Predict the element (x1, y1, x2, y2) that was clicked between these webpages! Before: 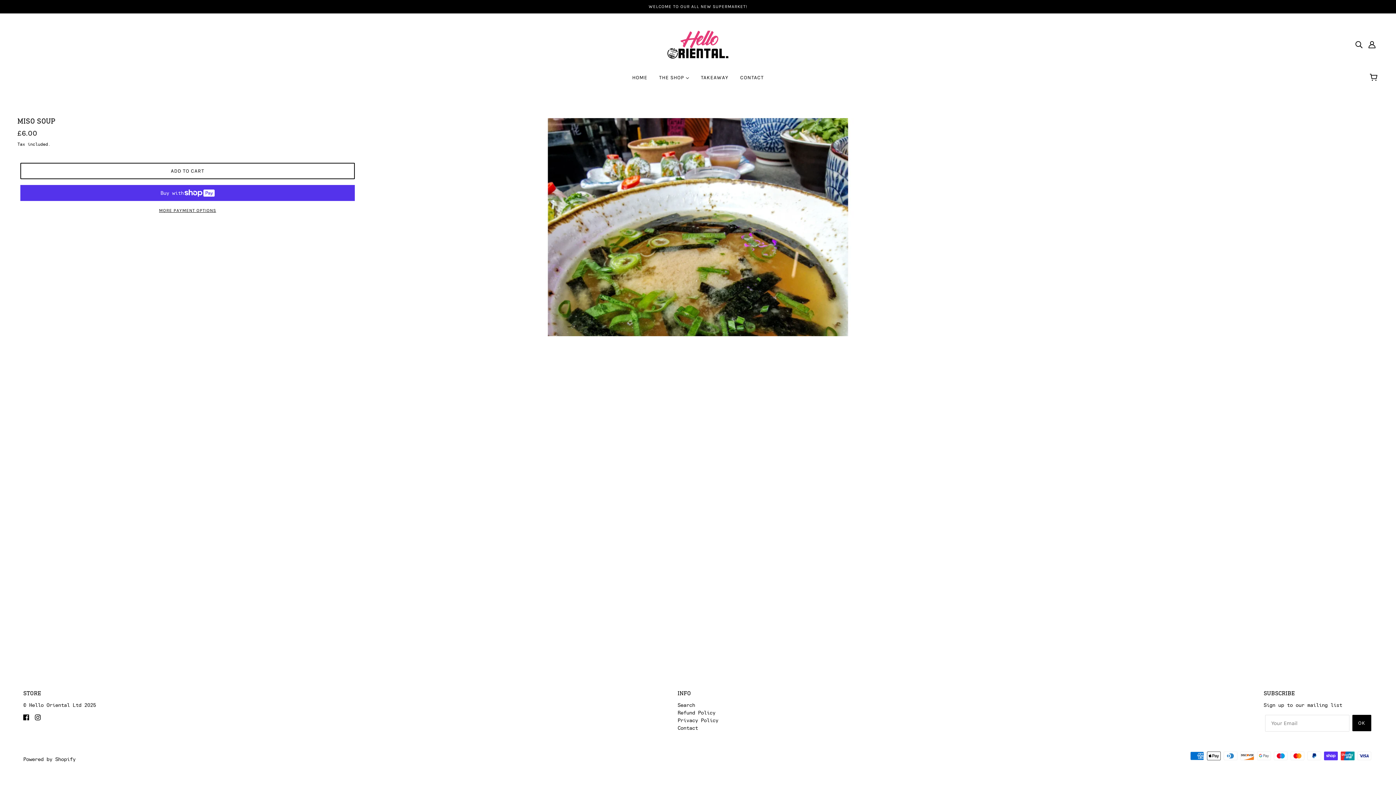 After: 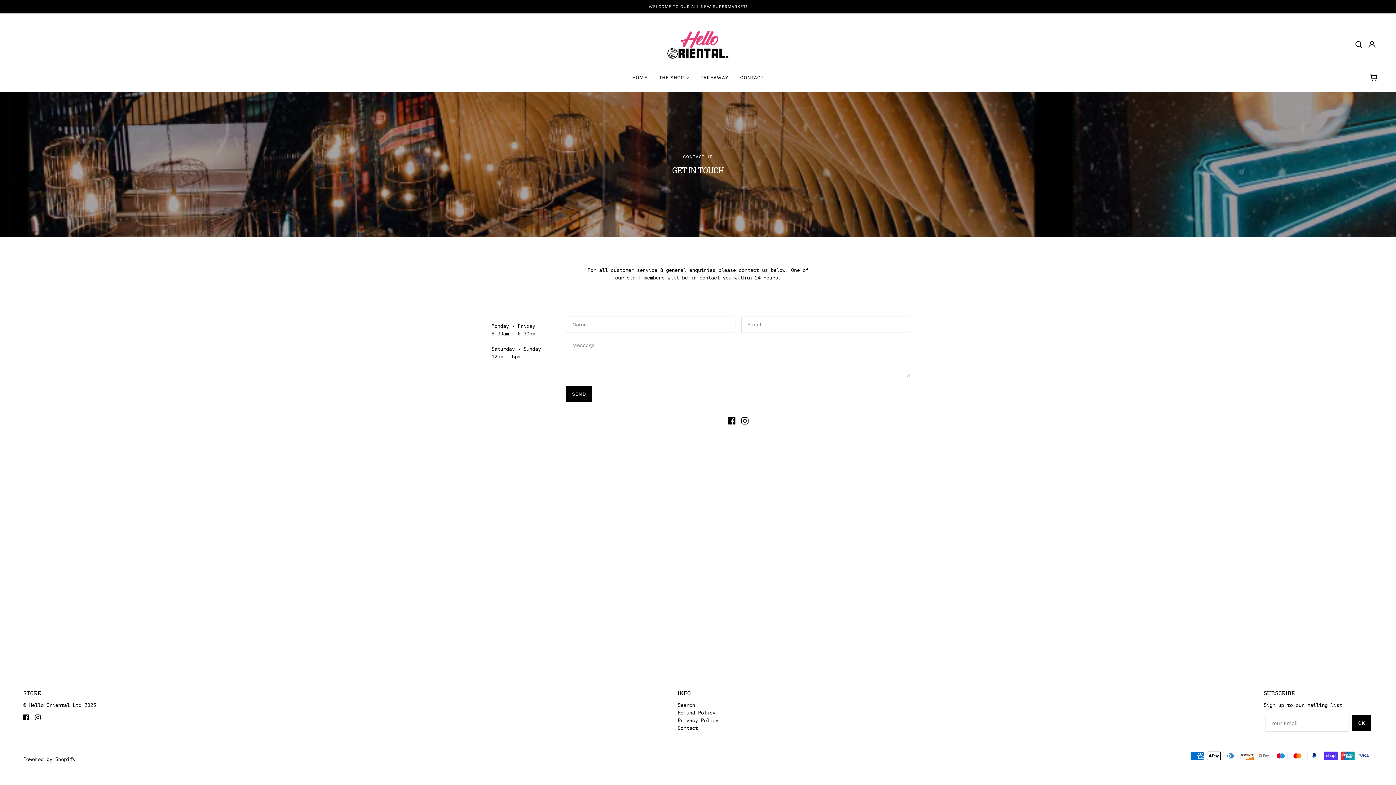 Action: label: Contact bbox: (677, 725, 698, 731)